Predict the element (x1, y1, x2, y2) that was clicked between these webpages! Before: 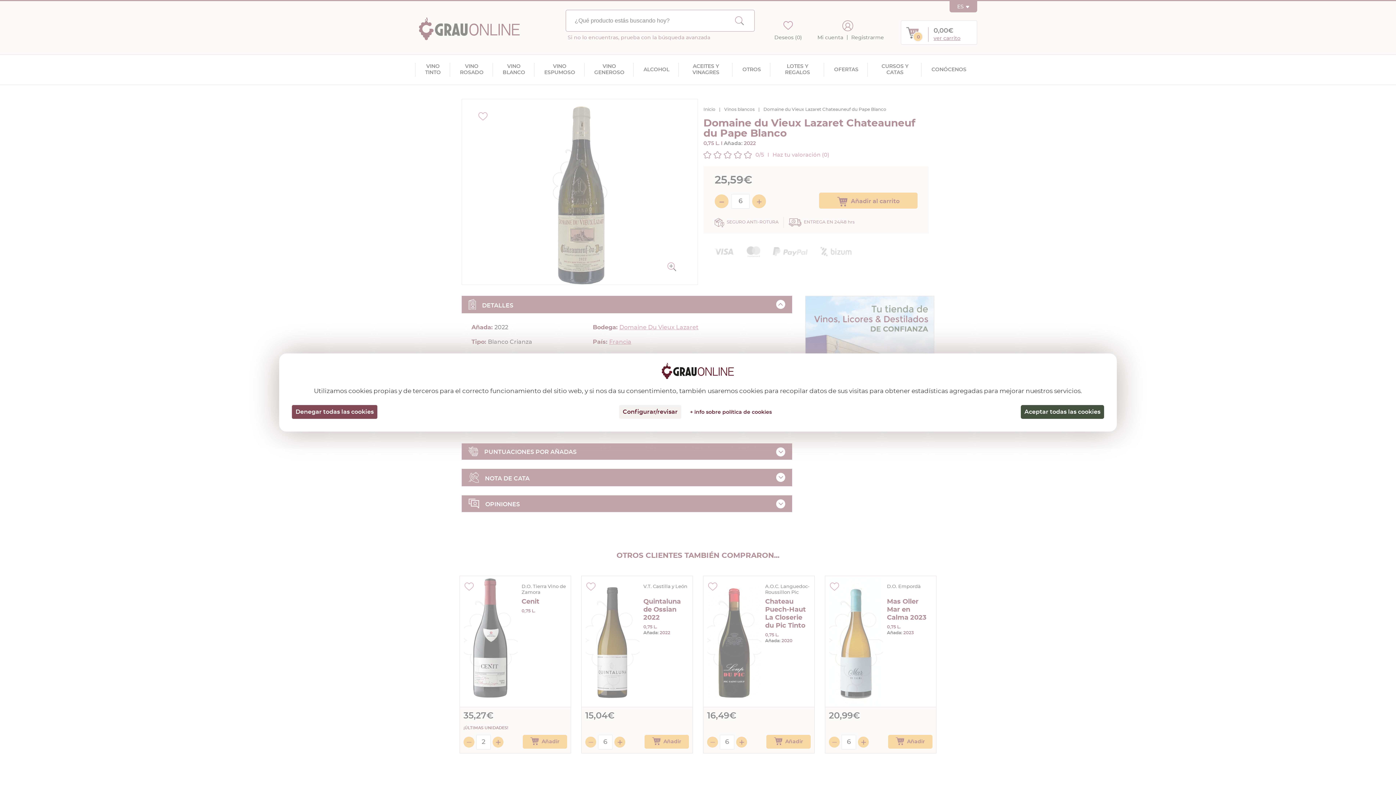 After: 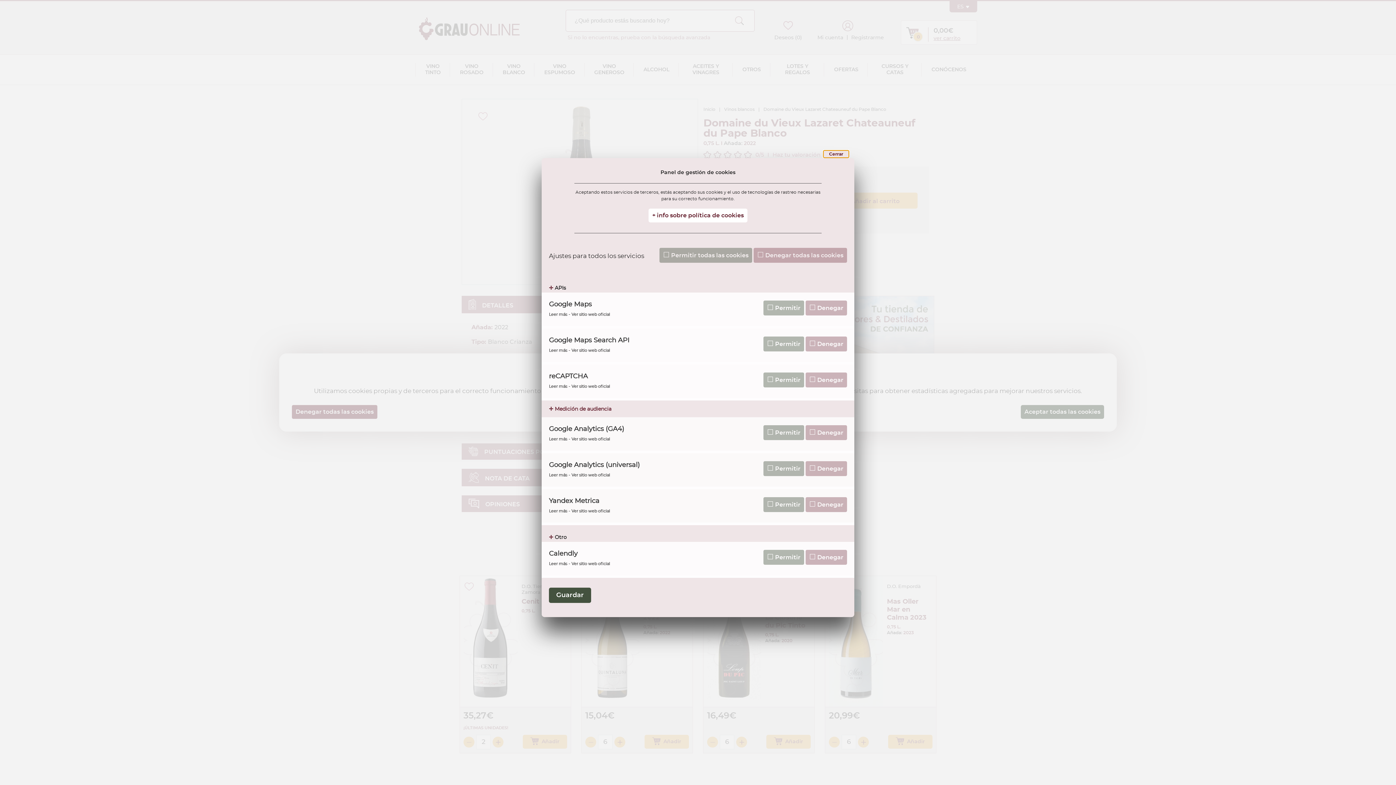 Action: bbox: (619, 405, 681, 419) label: Configurar/revisar (ventana modal)